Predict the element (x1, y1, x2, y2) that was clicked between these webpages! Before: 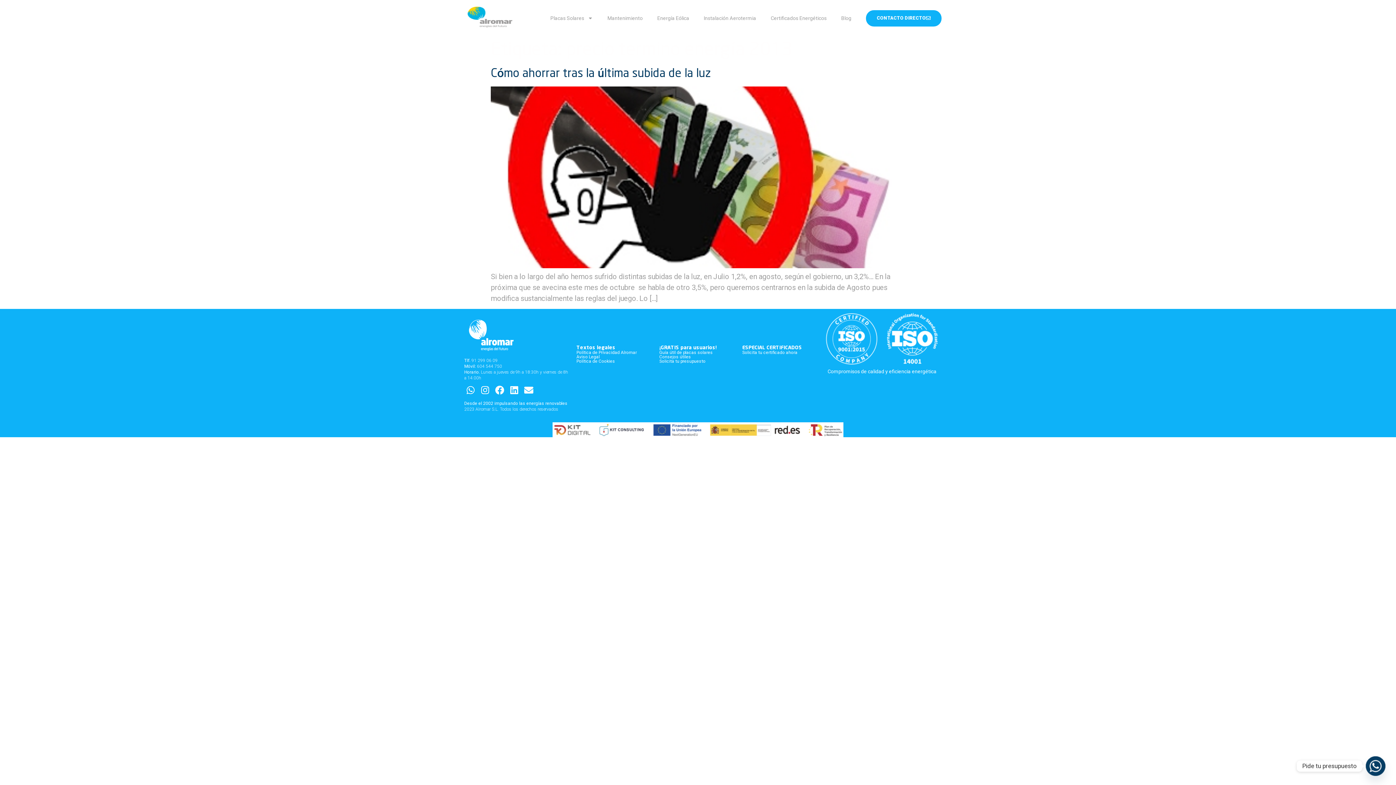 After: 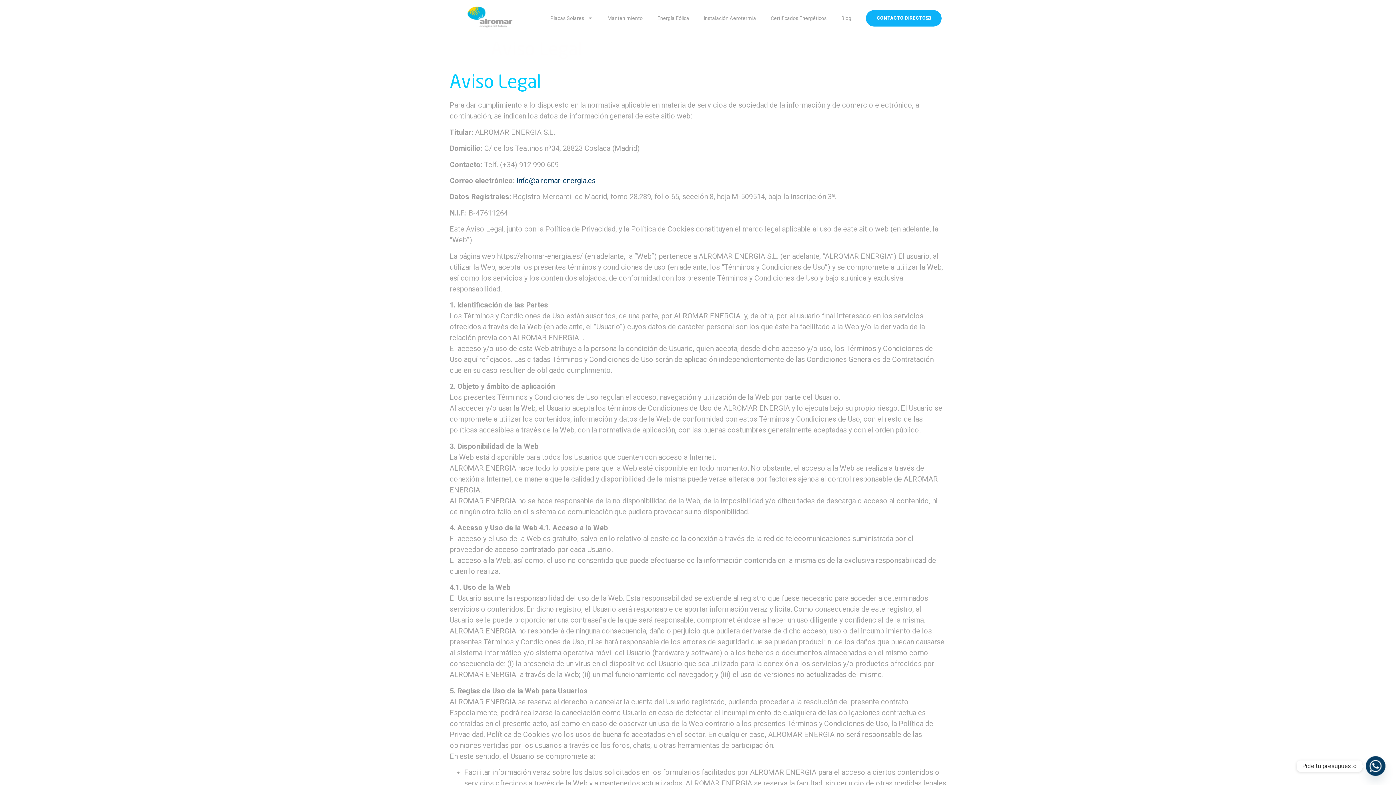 Action: bbox: (576, 354, 599, 359) label: Aviso Legal